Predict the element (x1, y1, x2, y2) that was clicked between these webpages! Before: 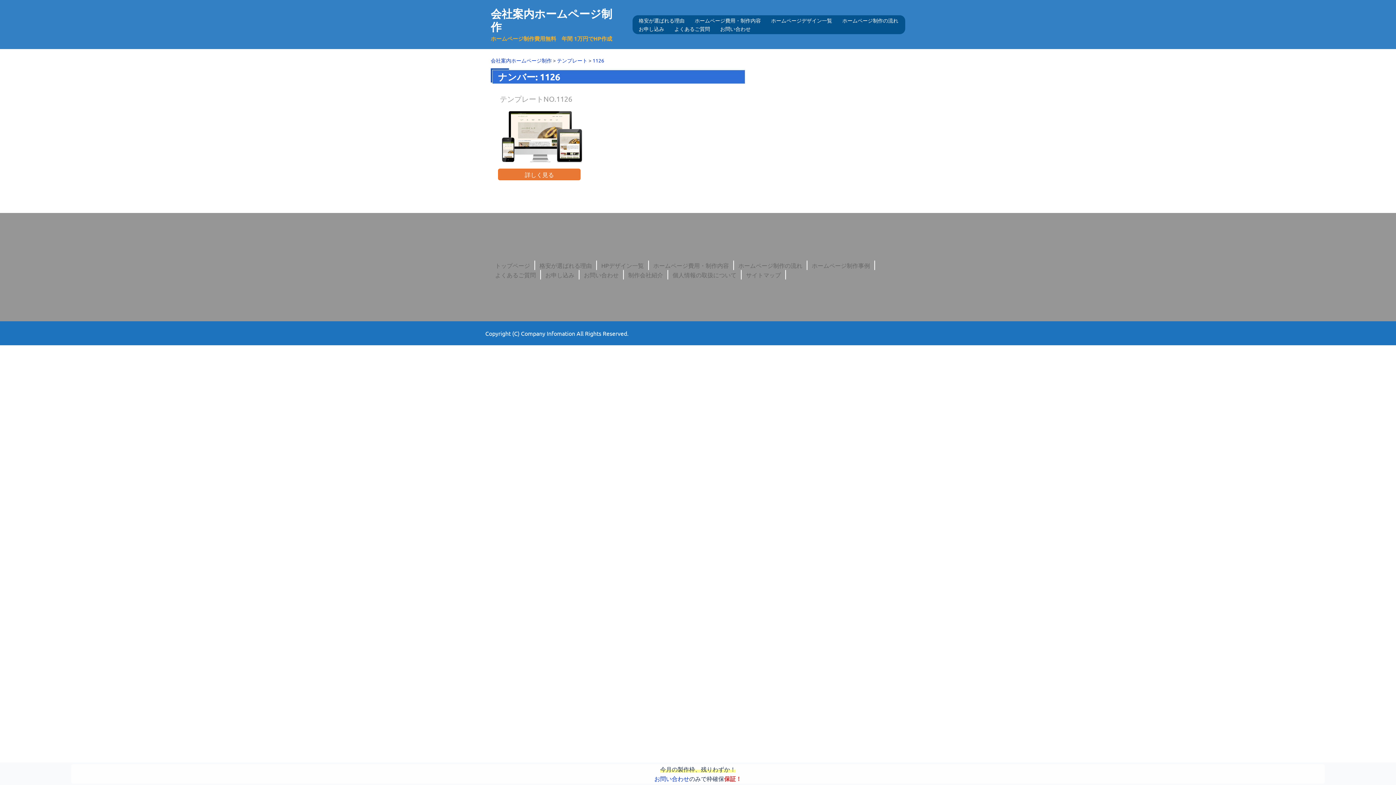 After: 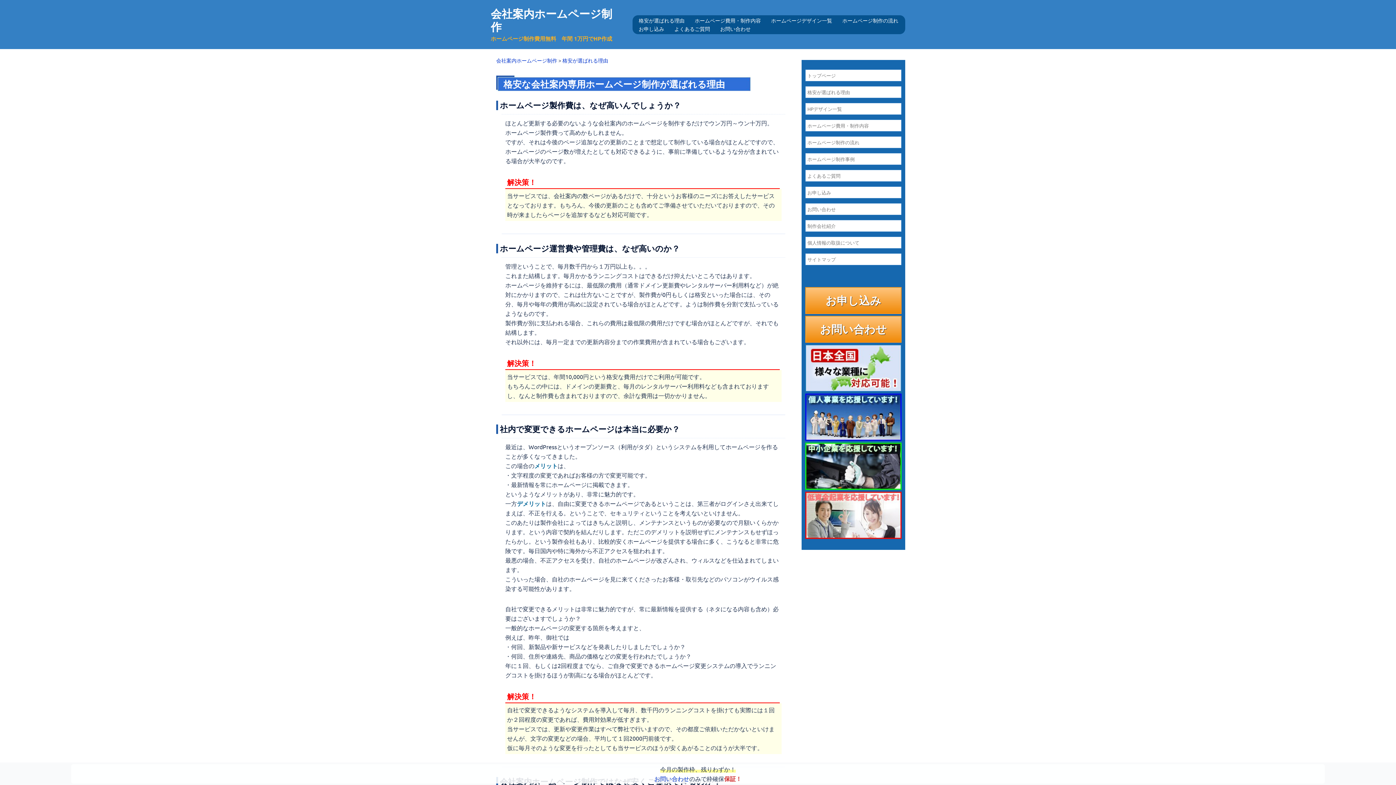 Action: label: 格安が選ばれる理由 bbox: (539, 261, 592, 269)